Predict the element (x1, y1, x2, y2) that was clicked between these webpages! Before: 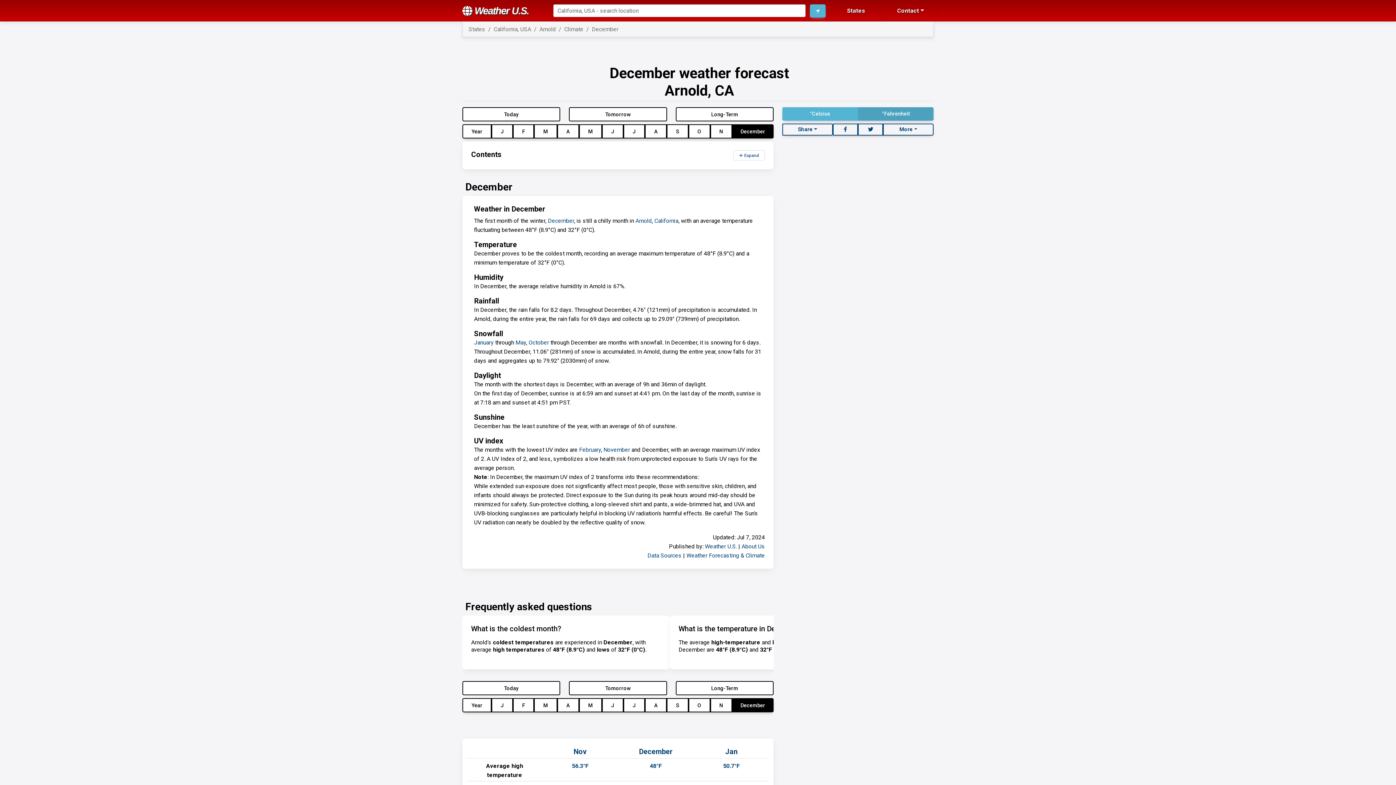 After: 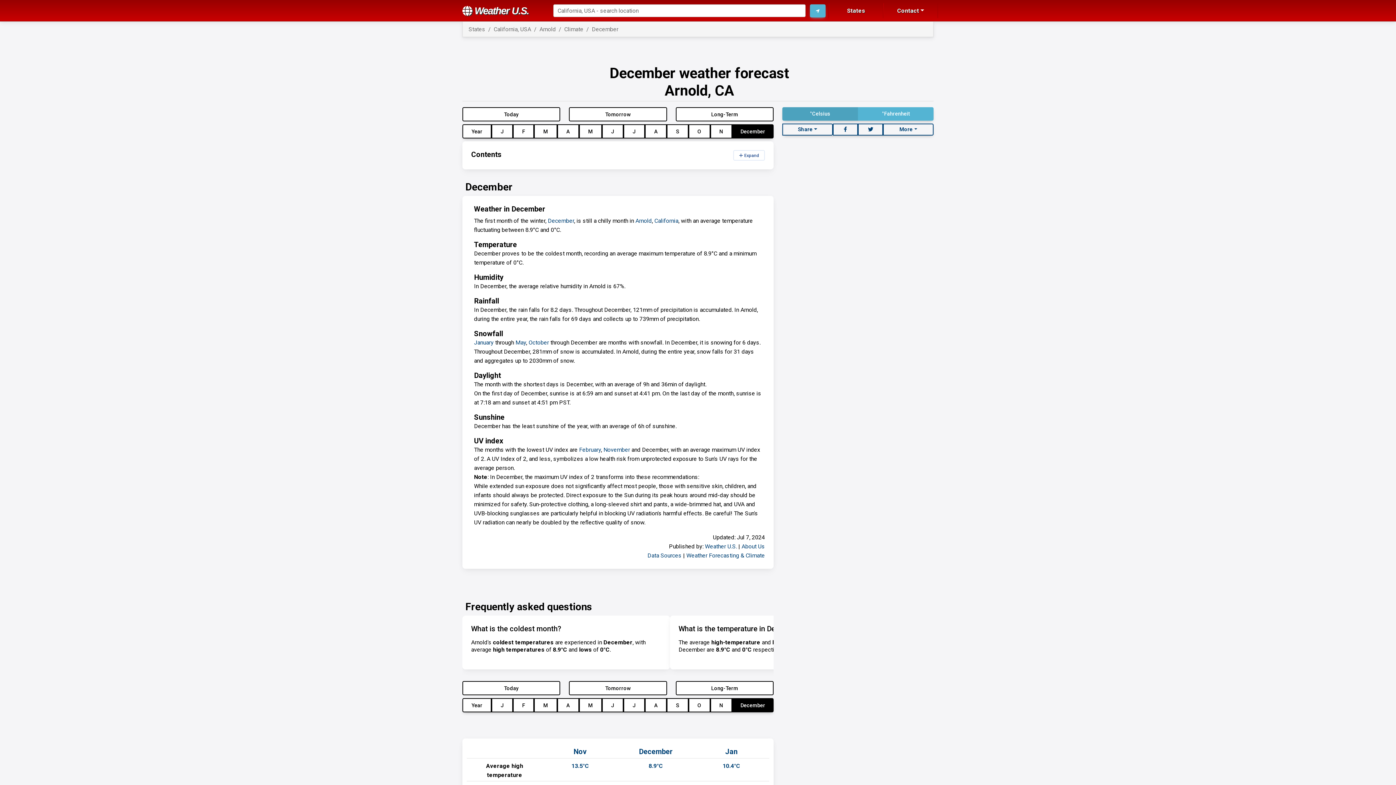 Action: bbox: (782, 107, 858, 120) label: °Celsius